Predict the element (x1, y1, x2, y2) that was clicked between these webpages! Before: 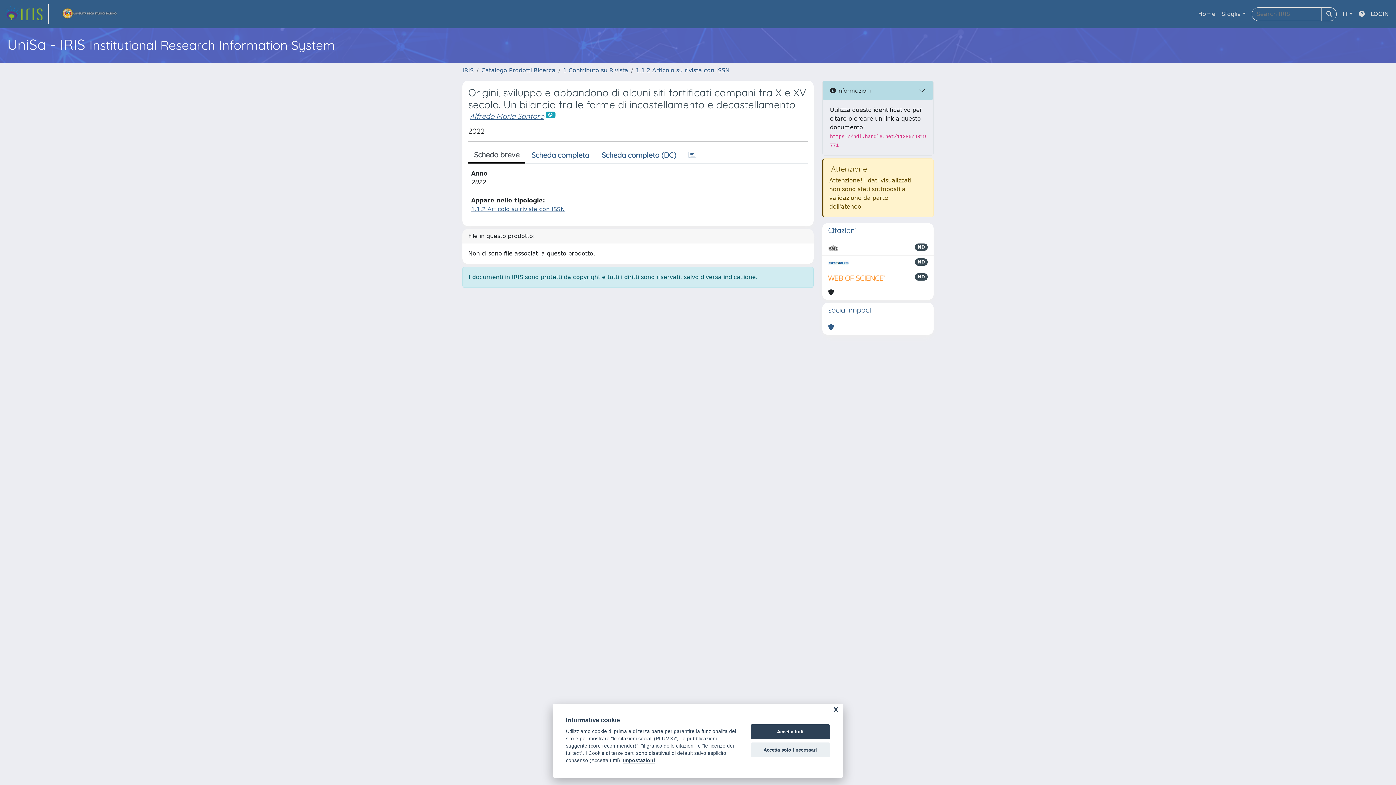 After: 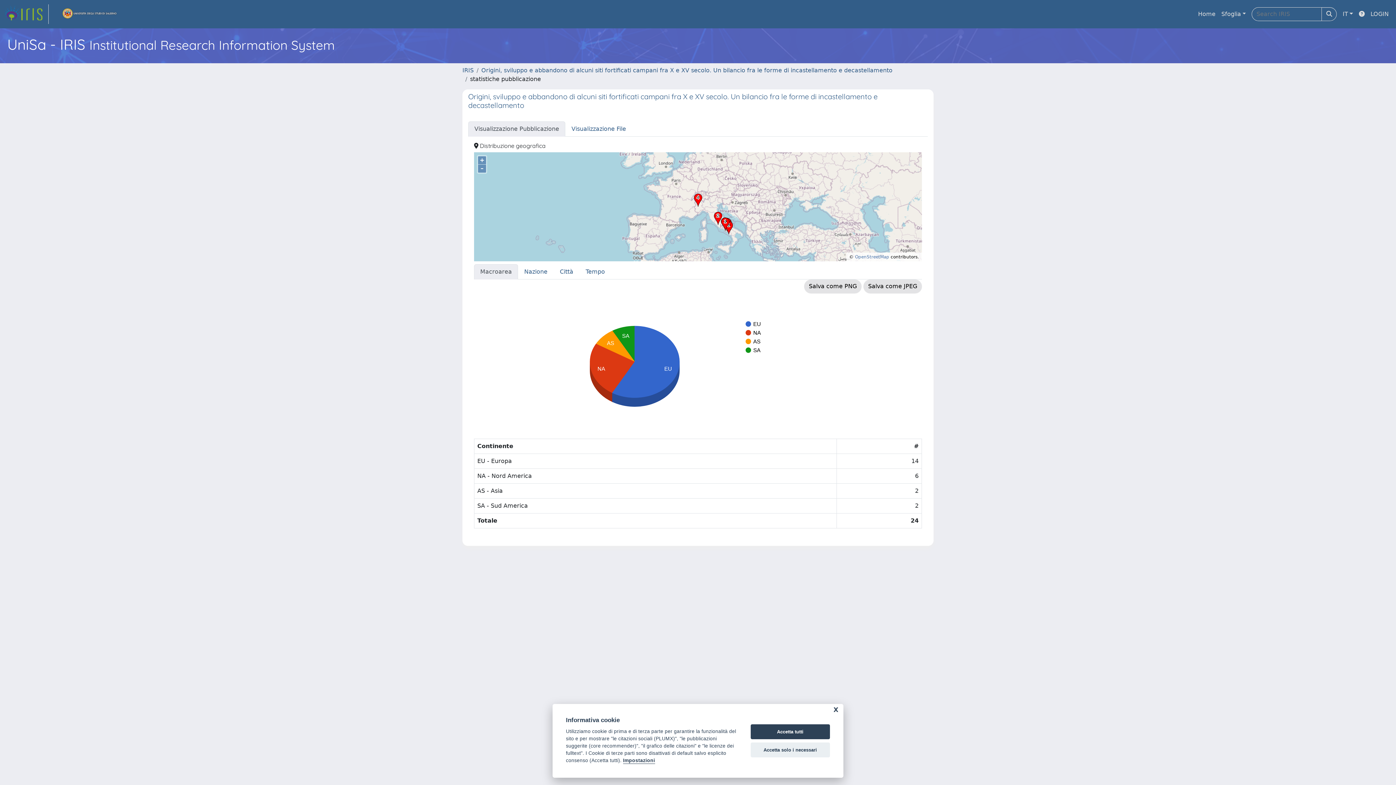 Action: bbox: (682, 147, 702, 162)